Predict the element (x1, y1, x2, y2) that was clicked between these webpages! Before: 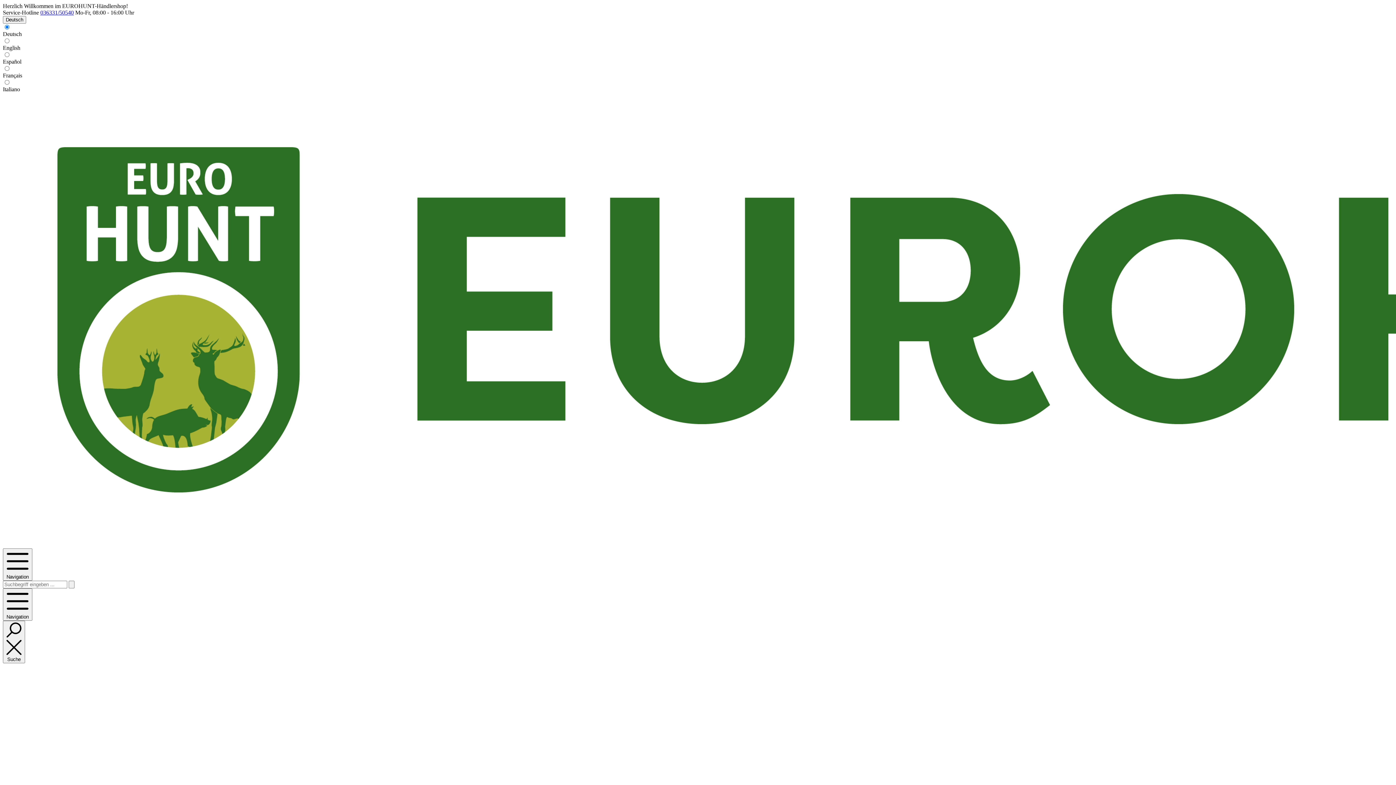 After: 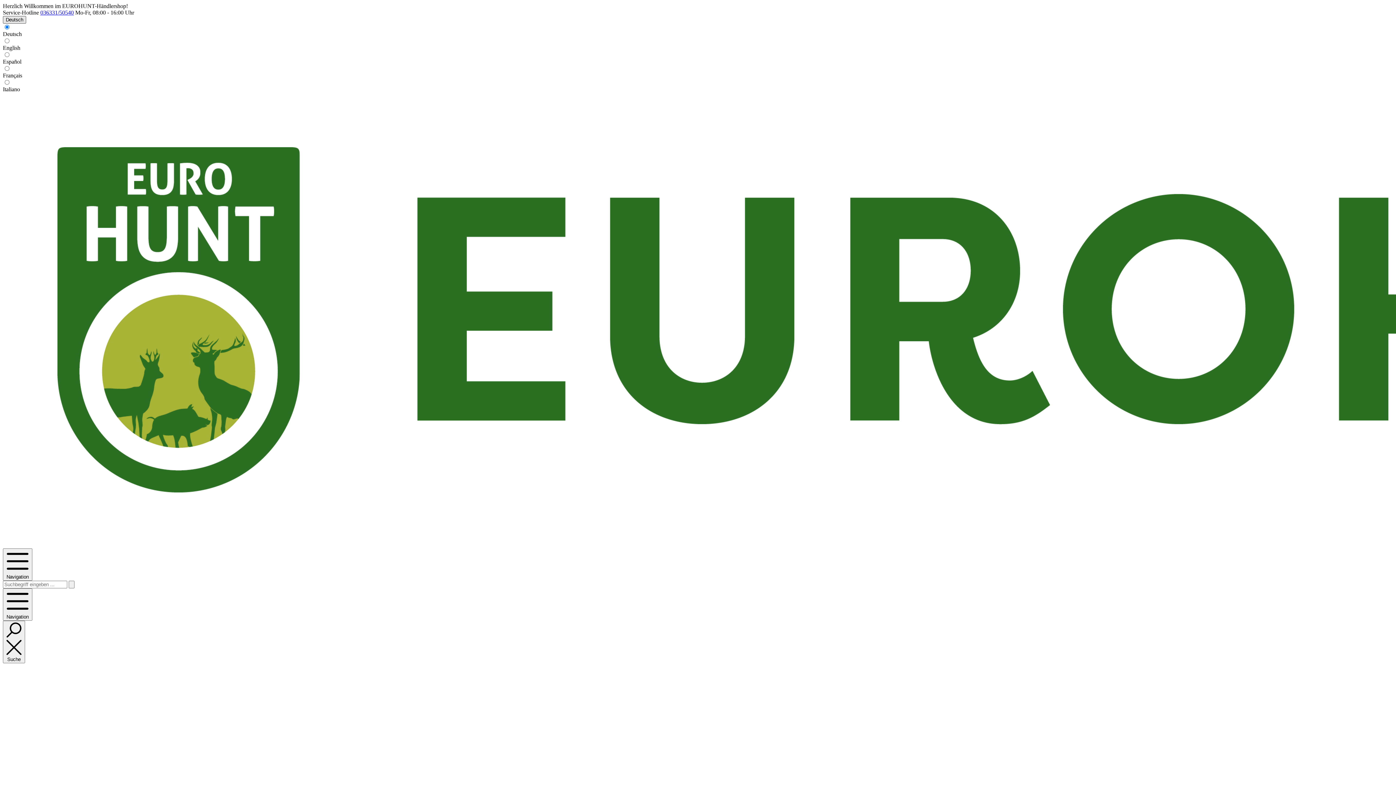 Action: label: Deutsch bbox: (2, 16, 26, 23)